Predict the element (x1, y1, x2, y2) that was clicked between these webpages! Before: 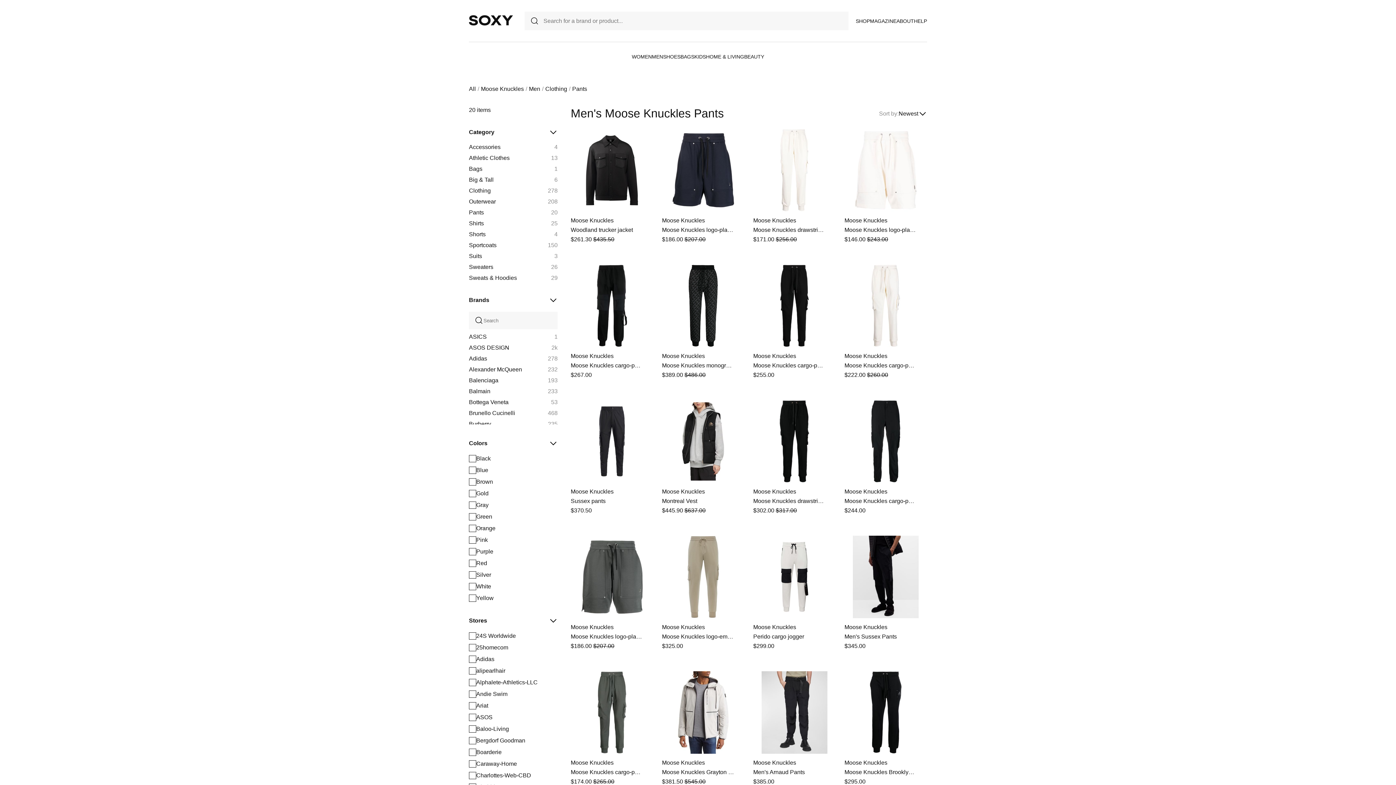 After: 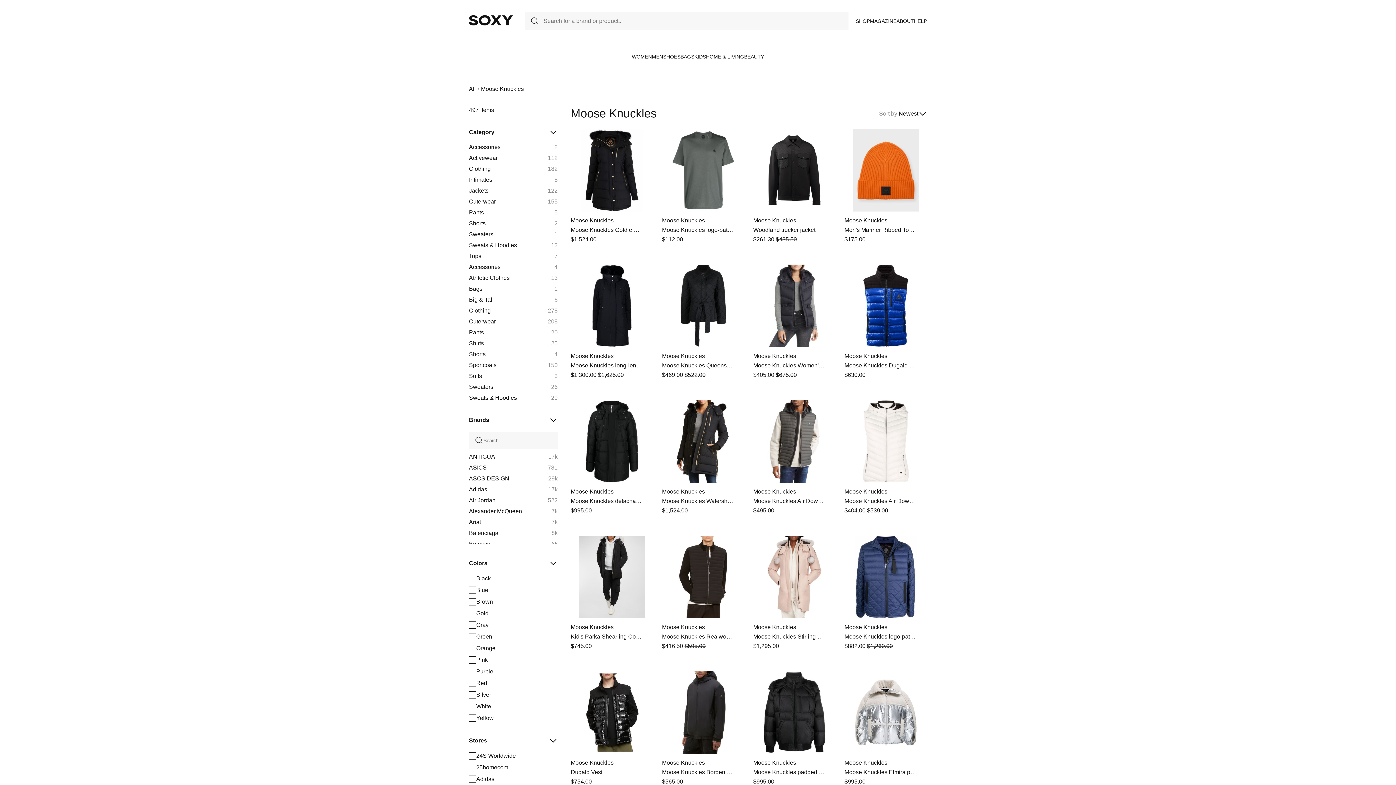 Action: label: Moose Knuckles bbox: (570, 488, 613, 494)